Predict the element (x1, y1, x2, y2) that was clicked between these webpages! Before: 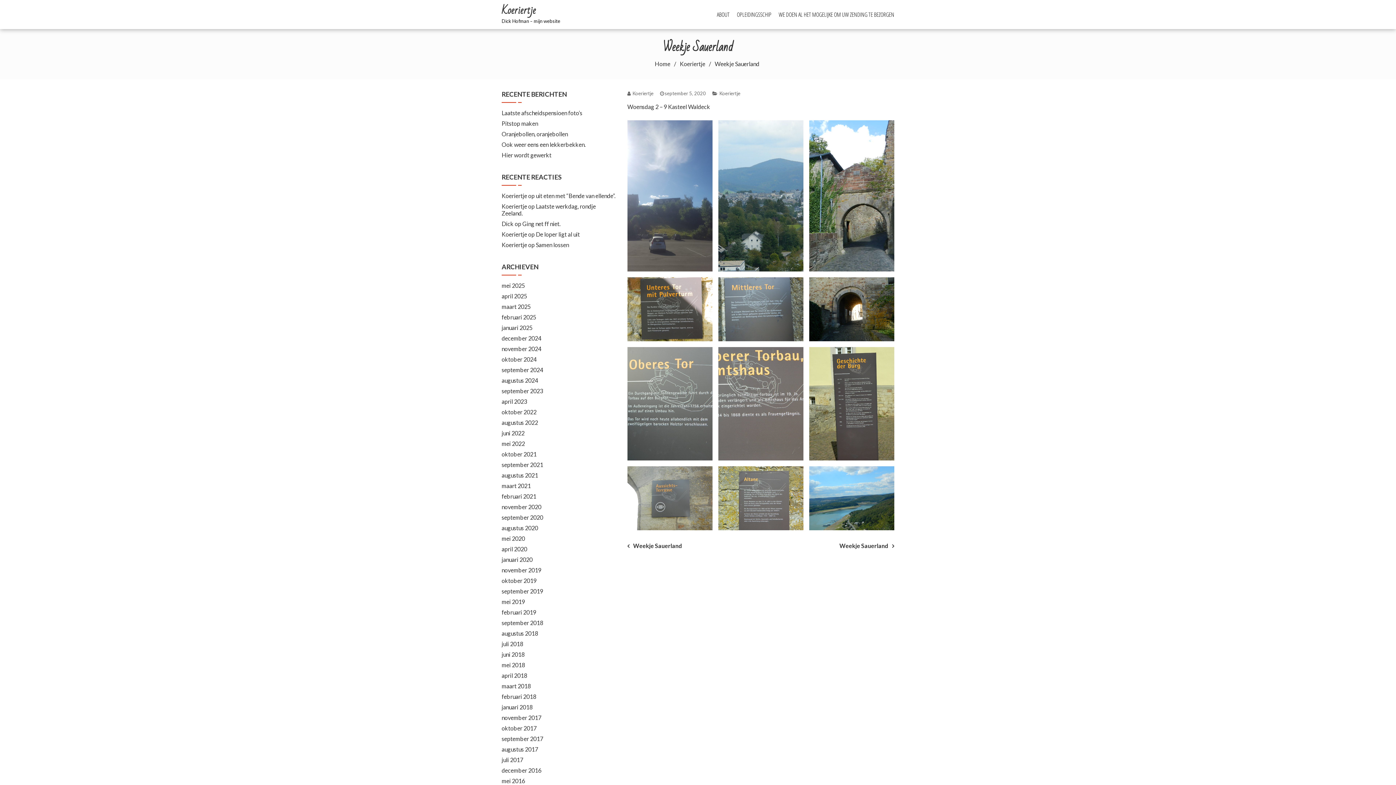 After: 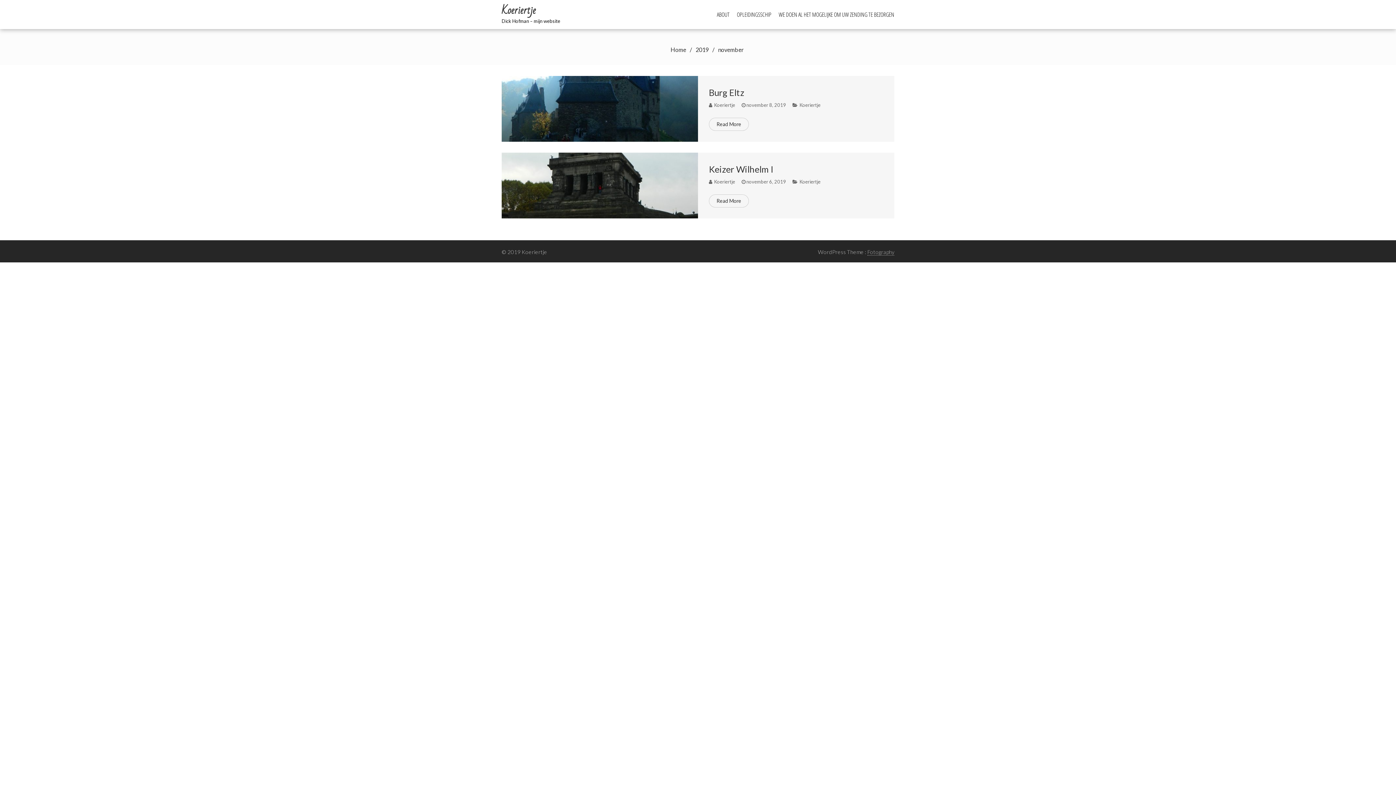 Action: bbox: (501, 566, 541, 573) label: november 2019